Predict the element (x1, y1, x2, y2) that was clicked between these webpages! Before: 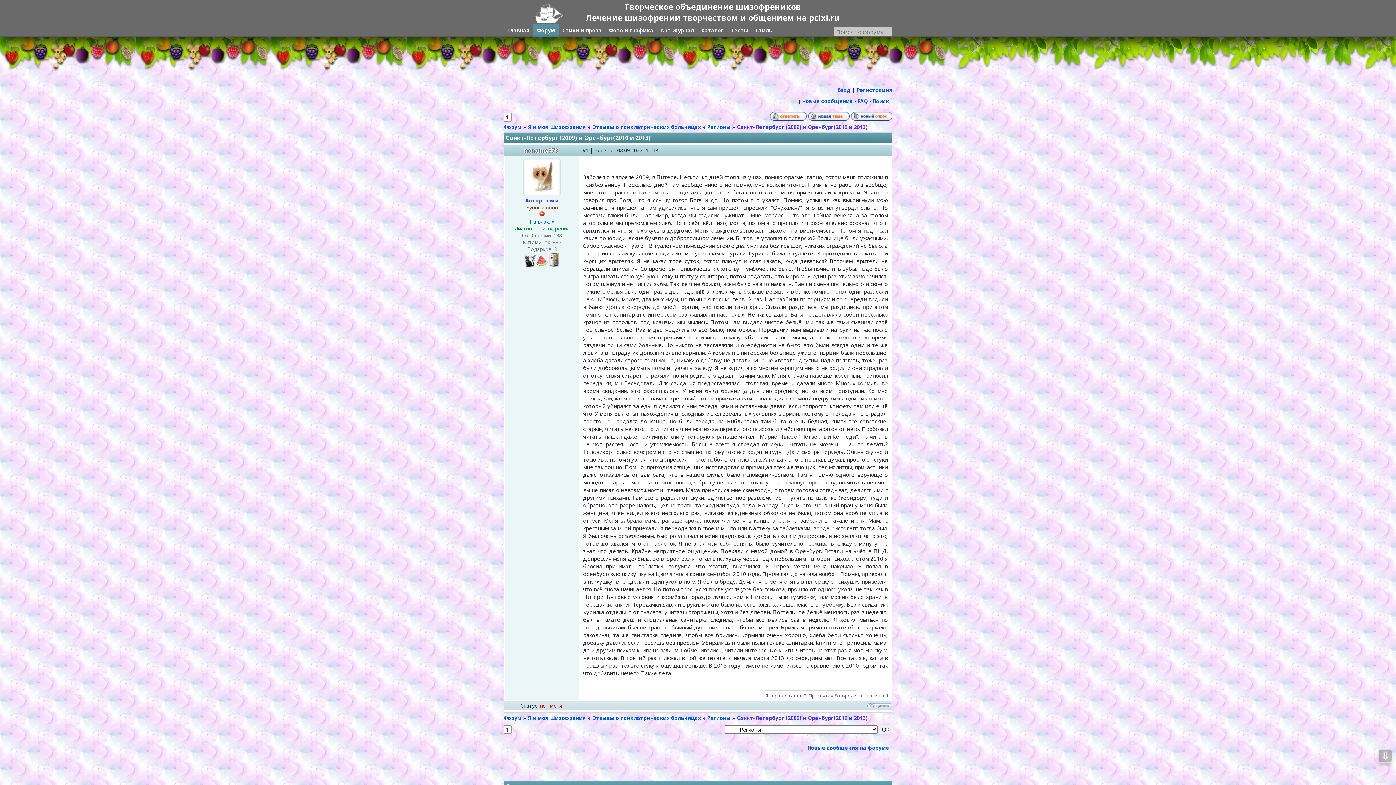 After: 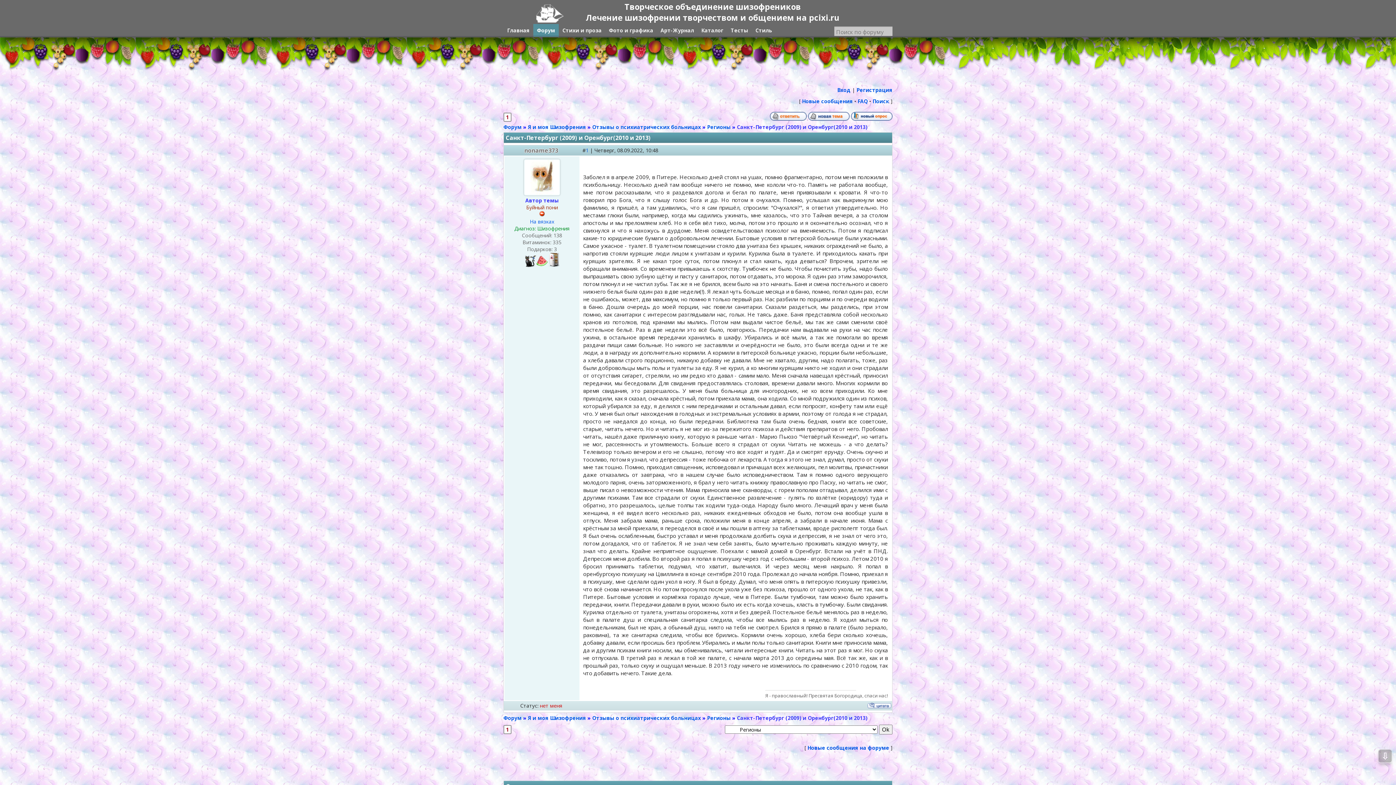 Action: bbox: (505, 252, 578, 268)